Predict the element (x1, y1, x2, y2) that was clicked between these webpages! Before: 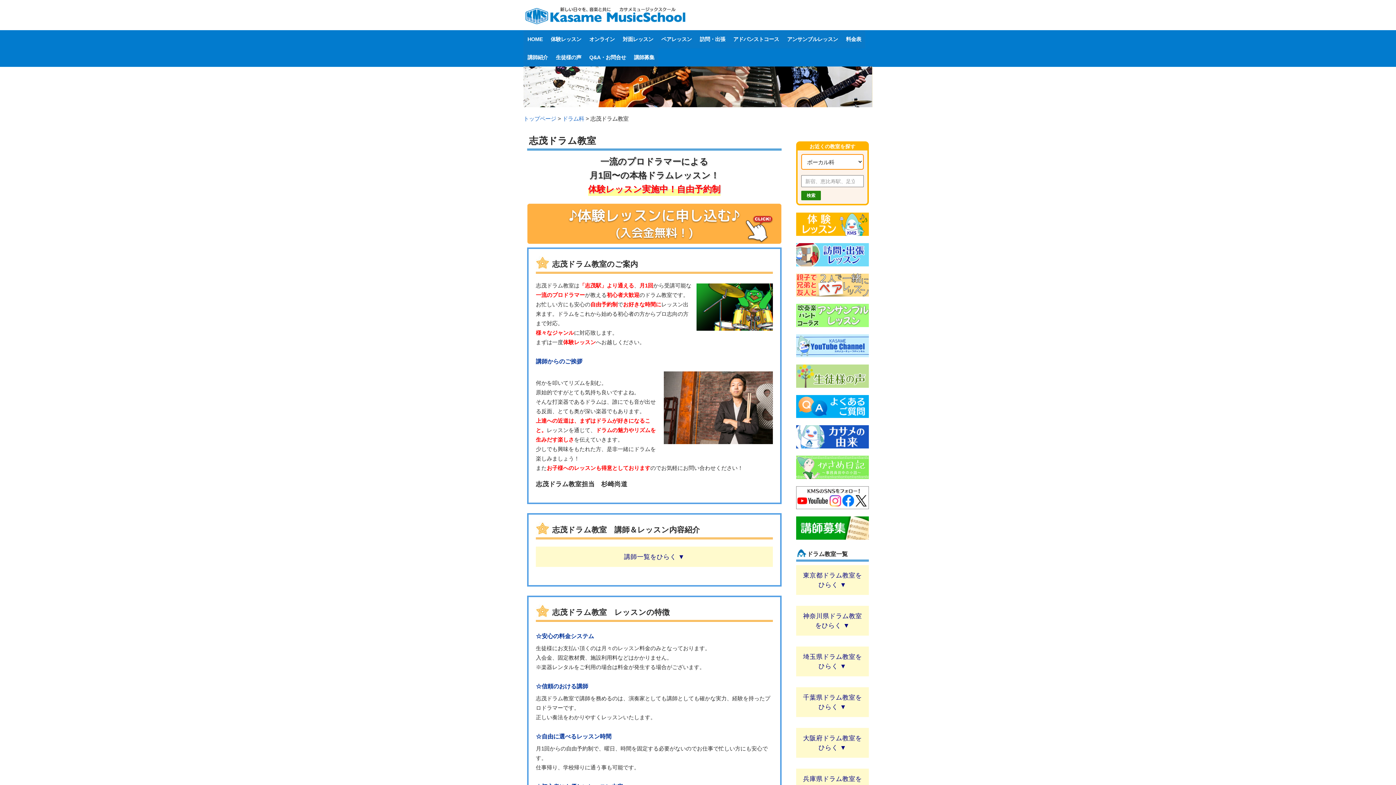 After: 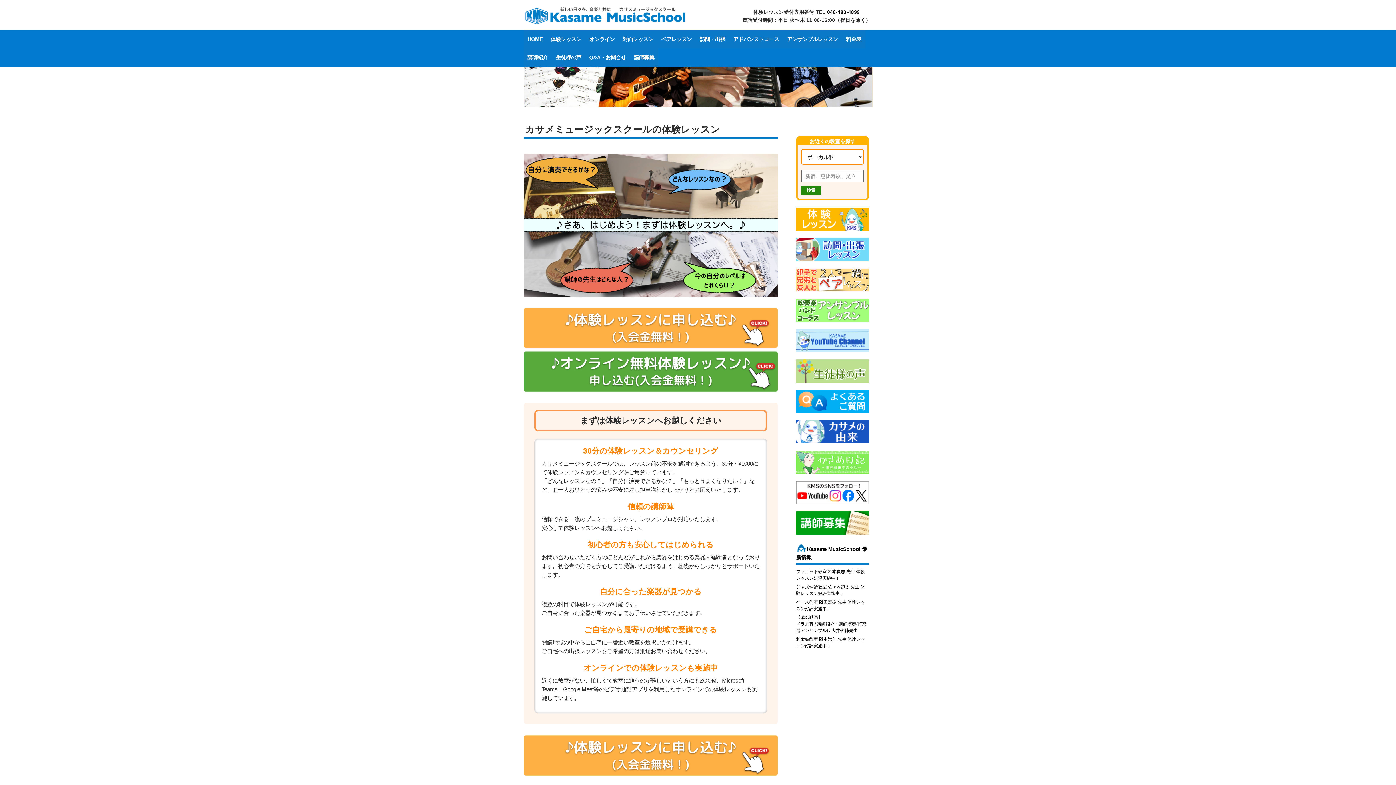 Action: bbox: (546, 30, 585, 48) label: 体験レッスン